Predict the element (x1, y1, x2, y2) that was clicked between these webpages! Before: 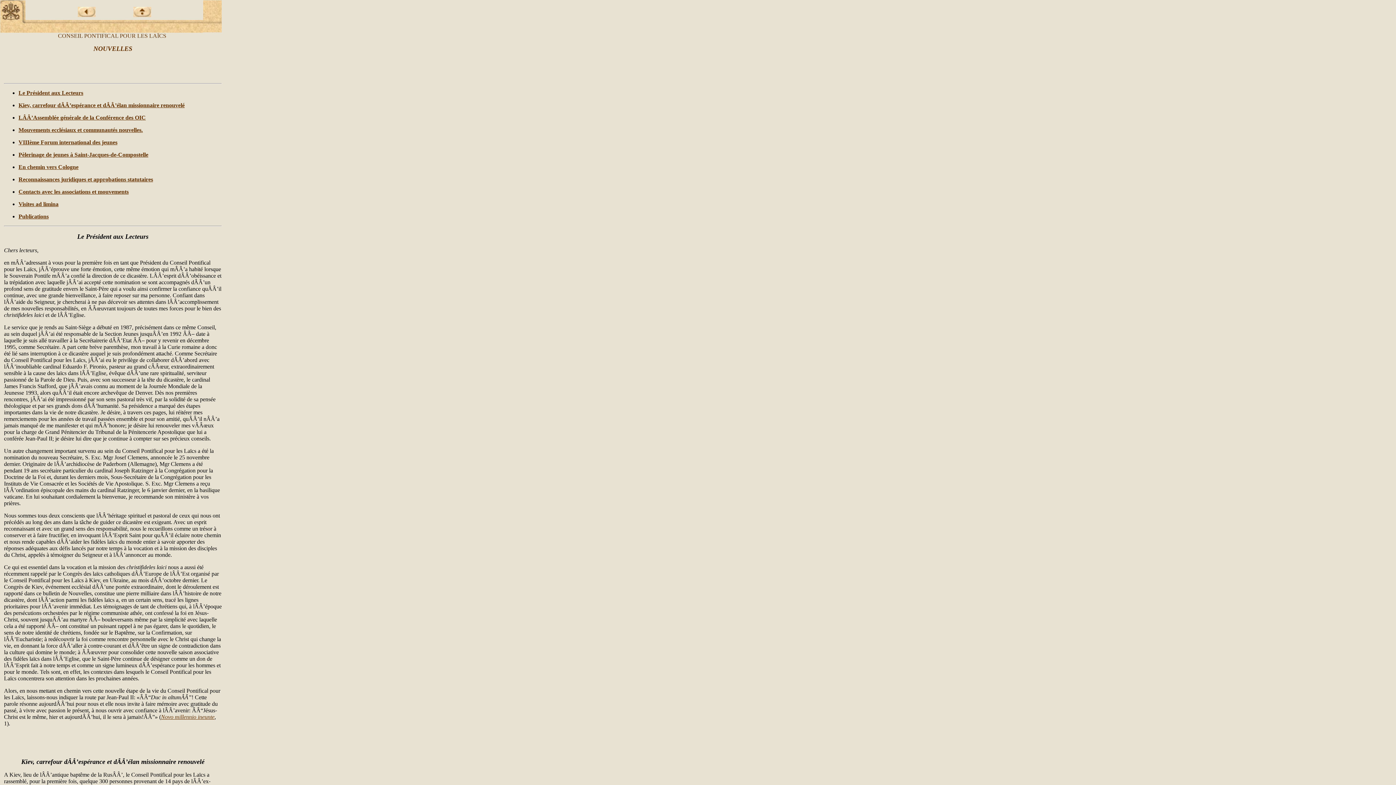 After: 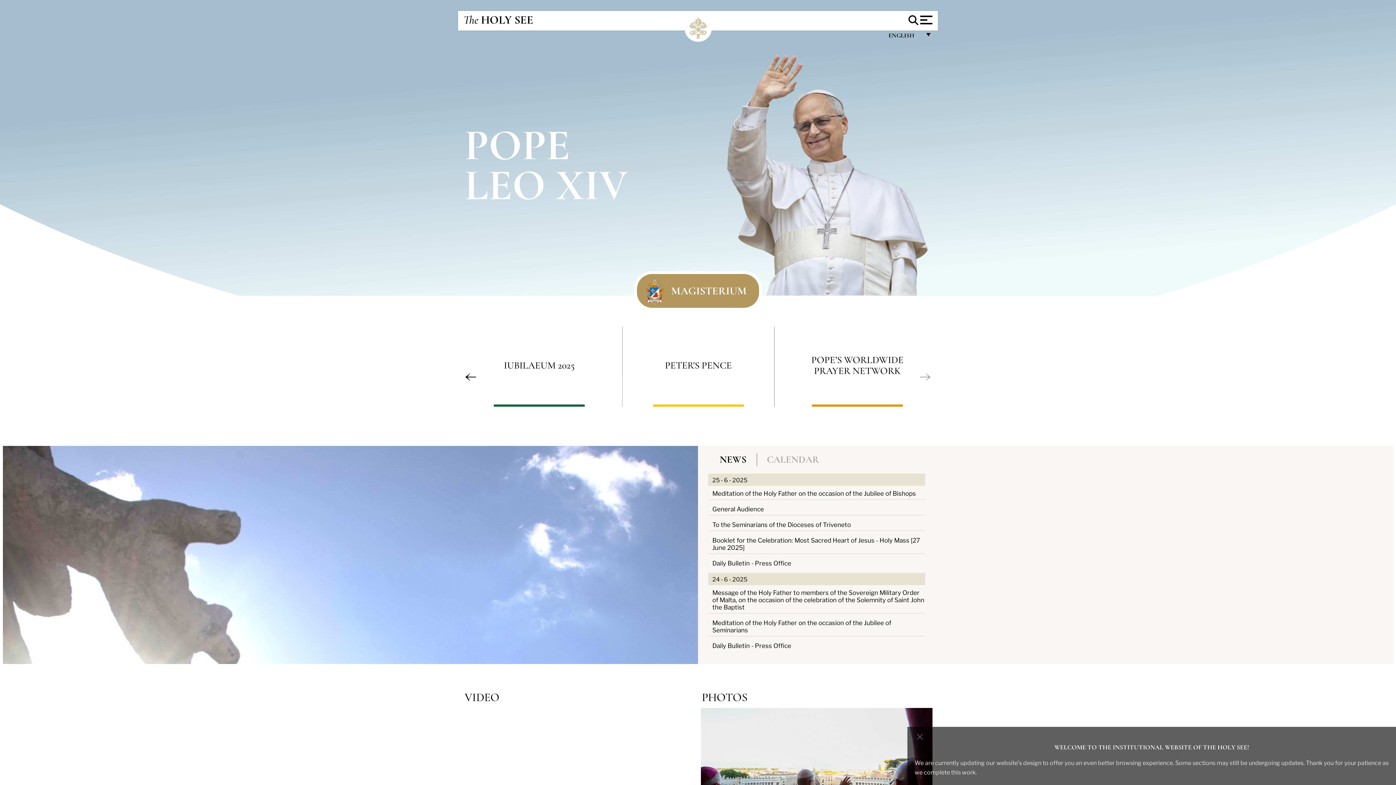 Action: bbox: (0, 27, 25, 33)